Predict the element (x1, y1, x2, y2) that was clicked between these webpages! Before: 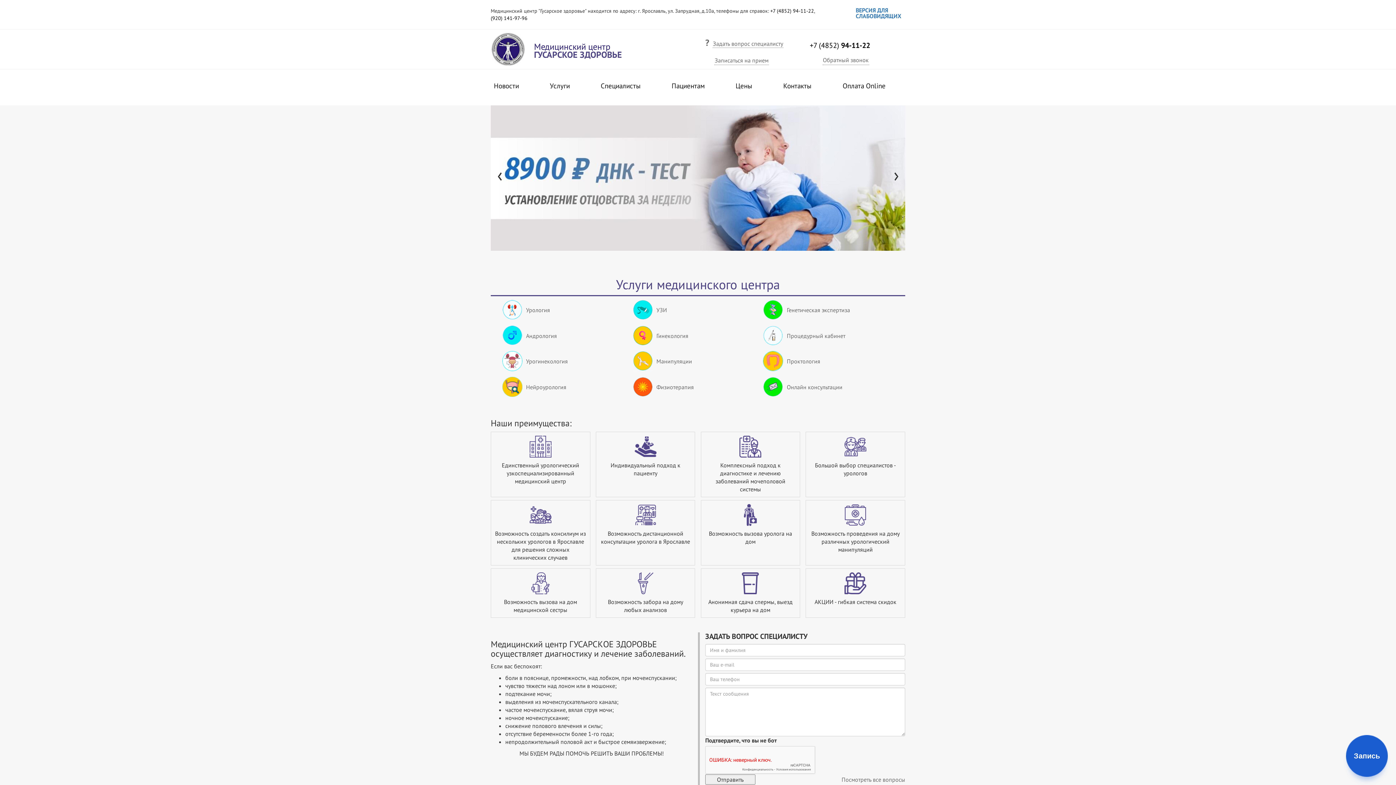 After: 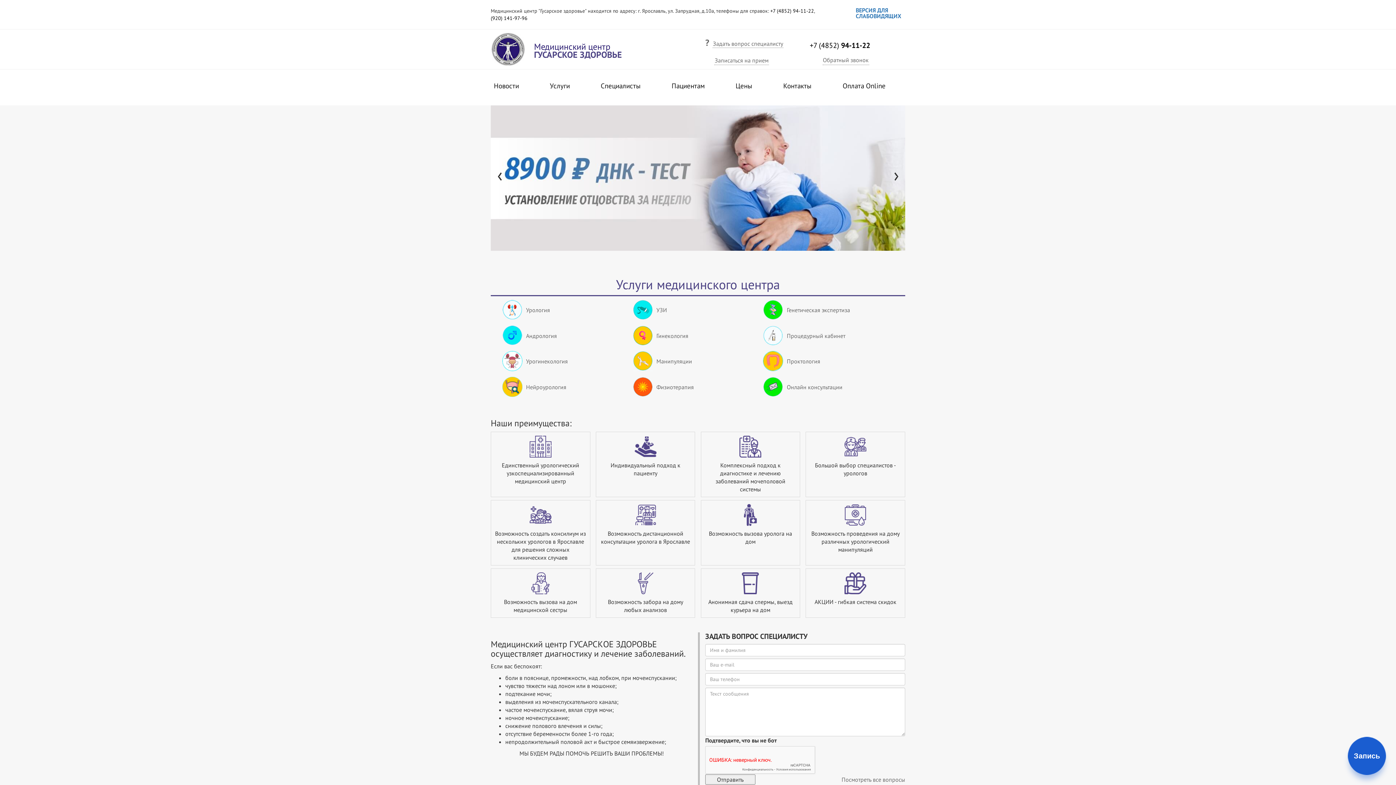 Action: label: Процедурный кабинет bbox: (787, 332, 845, 339)